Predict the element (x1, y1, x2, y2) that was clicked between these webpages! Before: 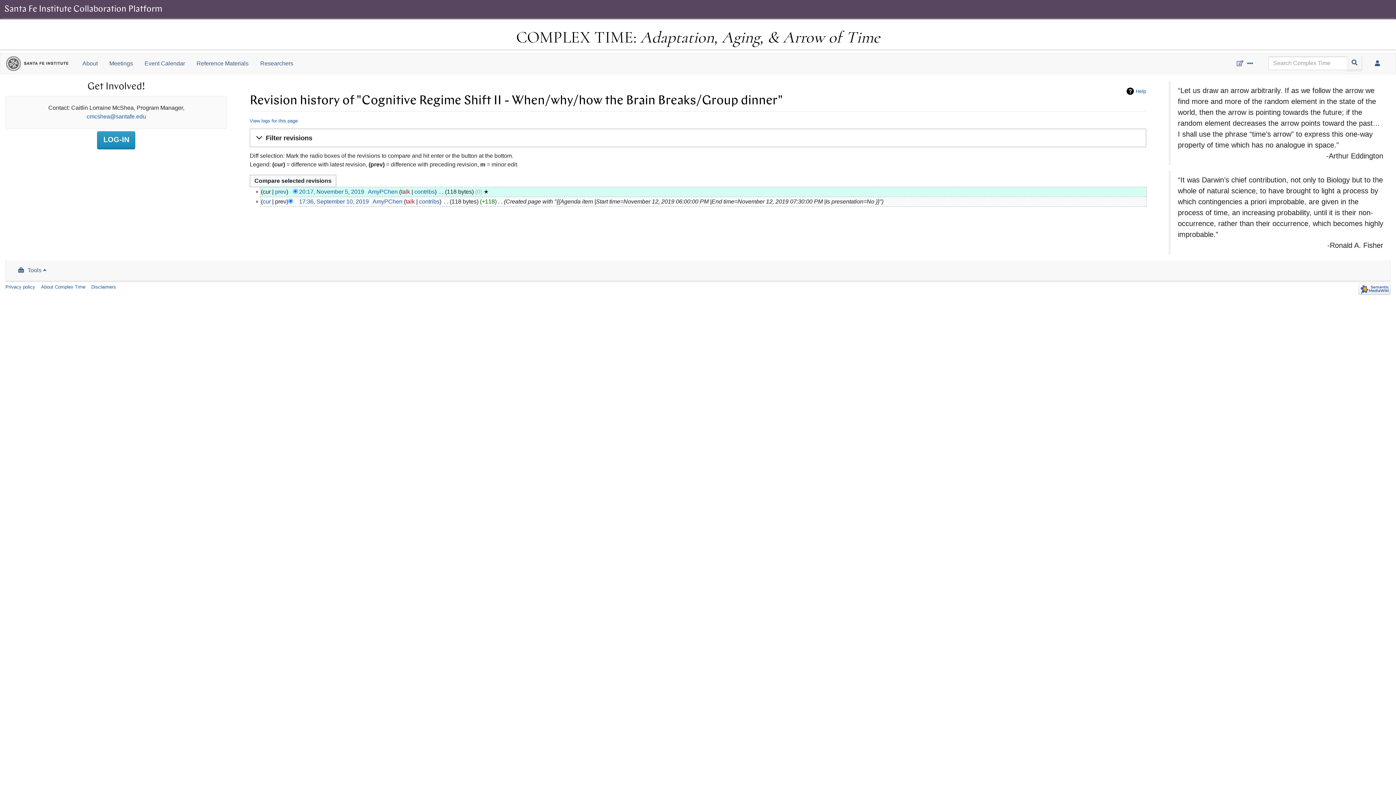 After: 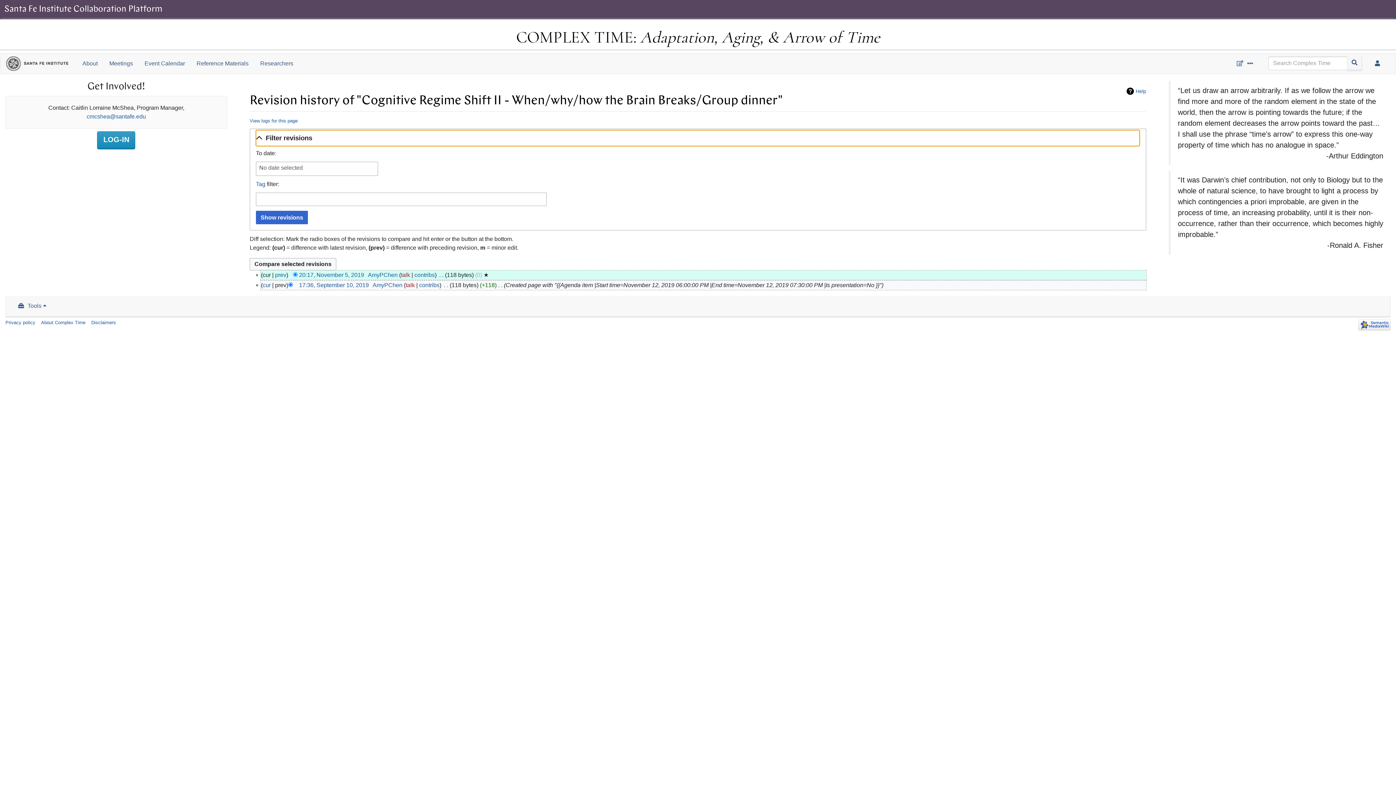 Action: label: Filter revisions
Expand bbox: (255, 130, 1139, 146)